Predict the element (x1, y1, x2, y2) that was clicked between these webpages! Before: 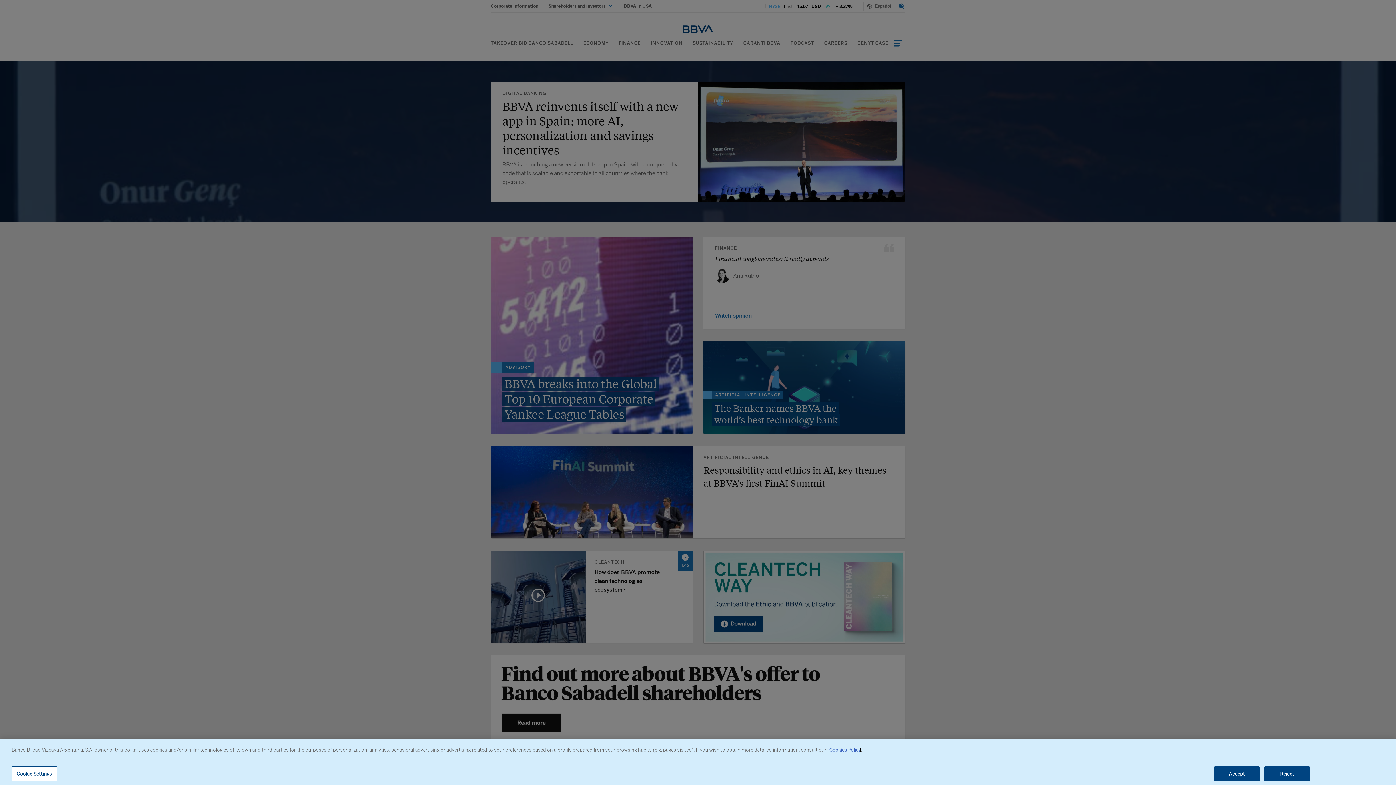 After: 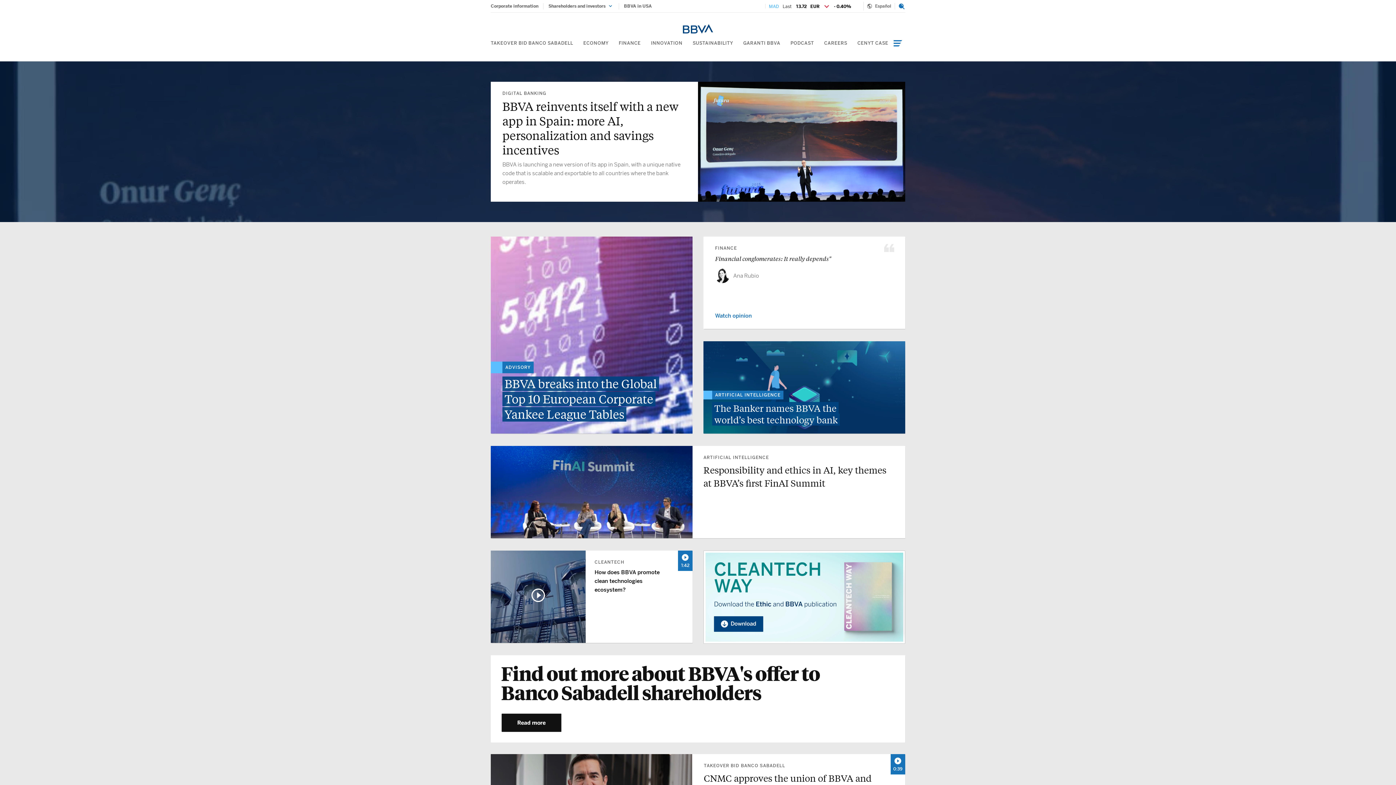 Action: bbox: (1214, 766, 1260, 781) label: Accept